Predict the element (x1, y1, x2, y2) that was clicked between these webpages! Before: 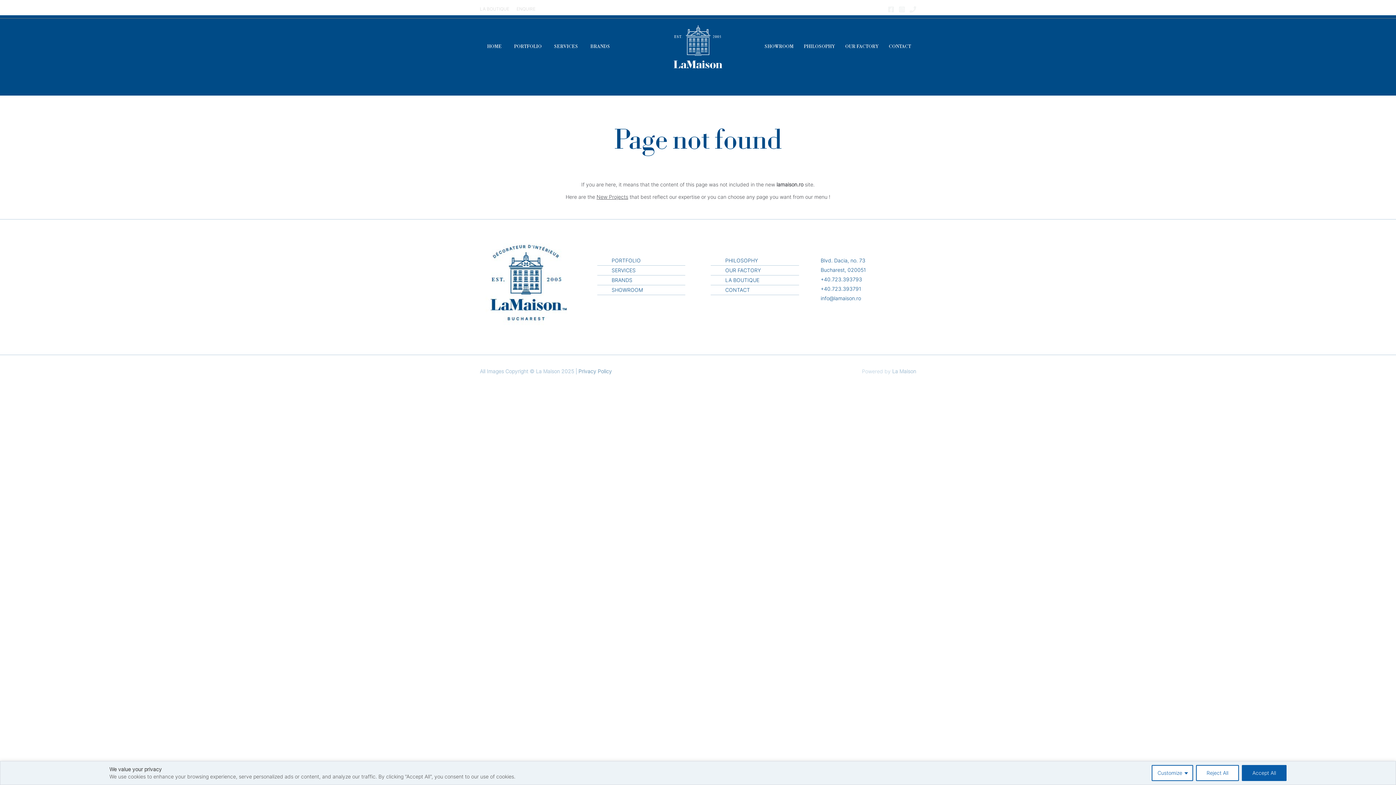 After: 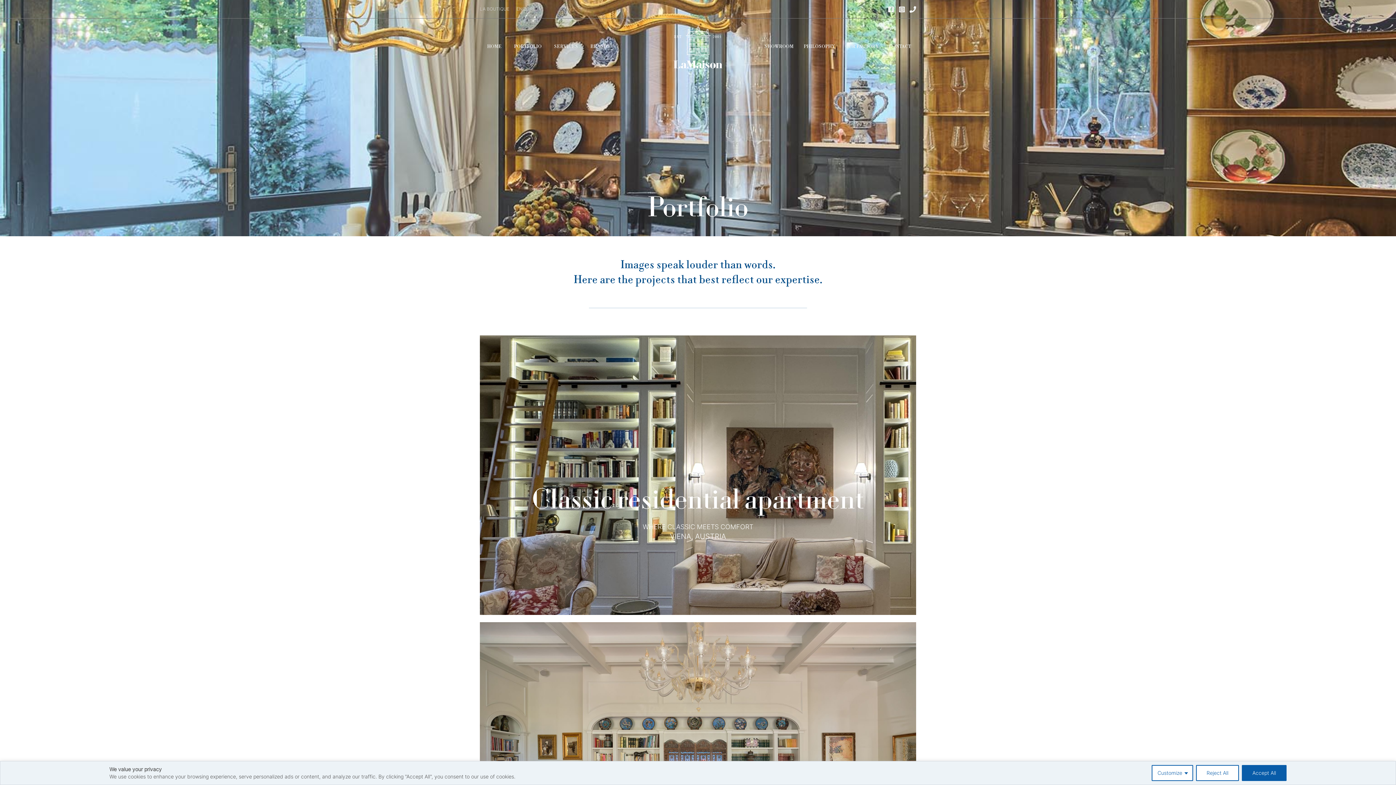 Action: bbox: (506, 34, 546, 59) label: PORTFOLIO